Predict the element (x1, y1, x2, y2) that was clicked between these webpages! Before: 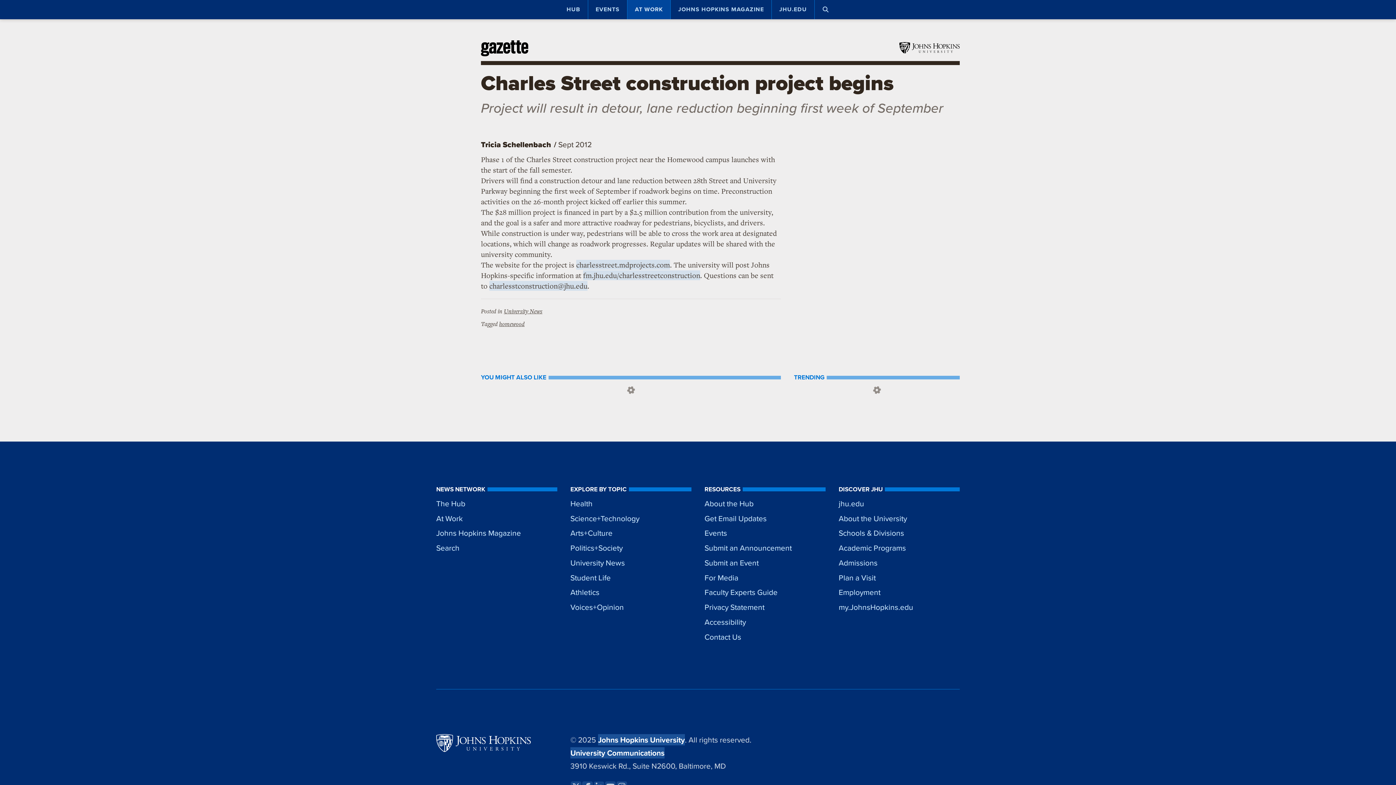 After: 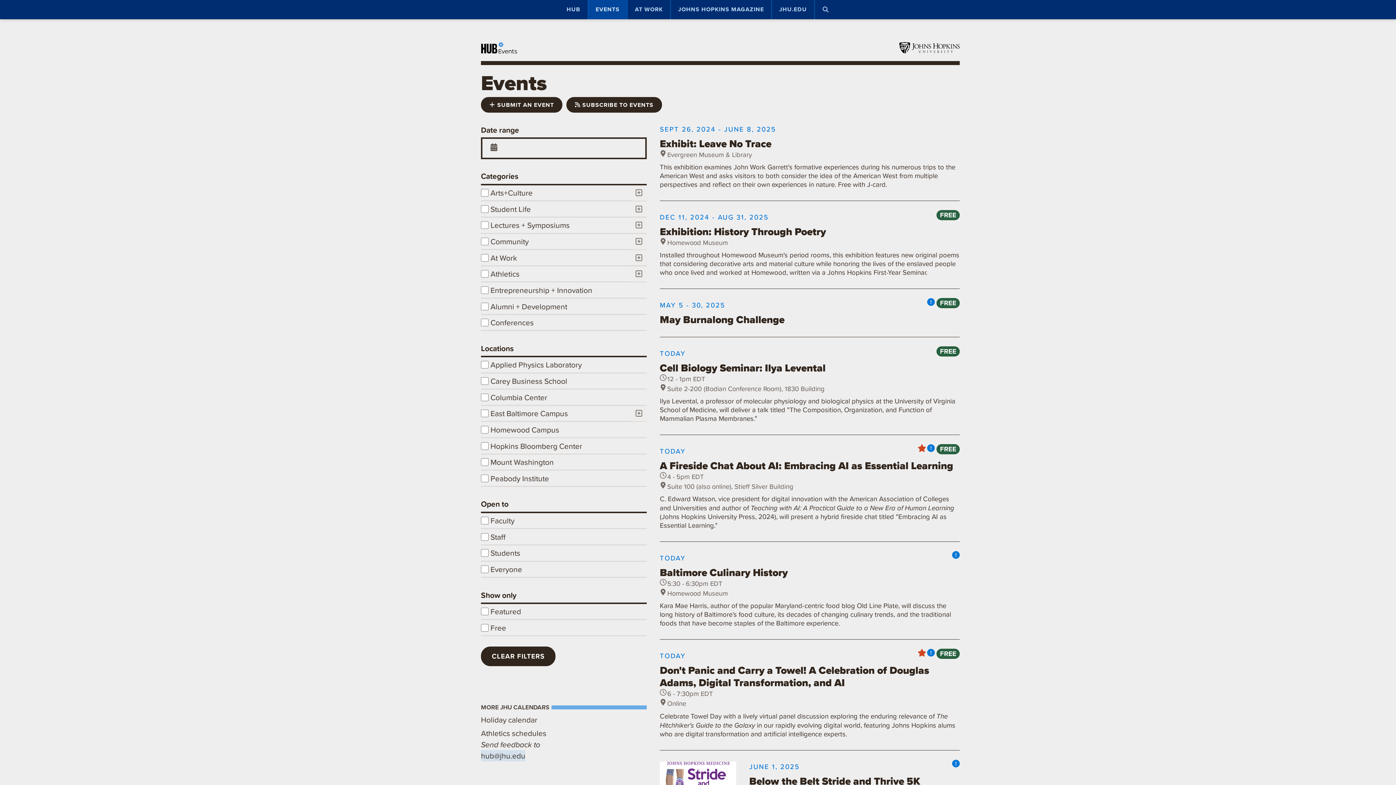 Action: label: Events bbox: (704, 526, 825, 540)